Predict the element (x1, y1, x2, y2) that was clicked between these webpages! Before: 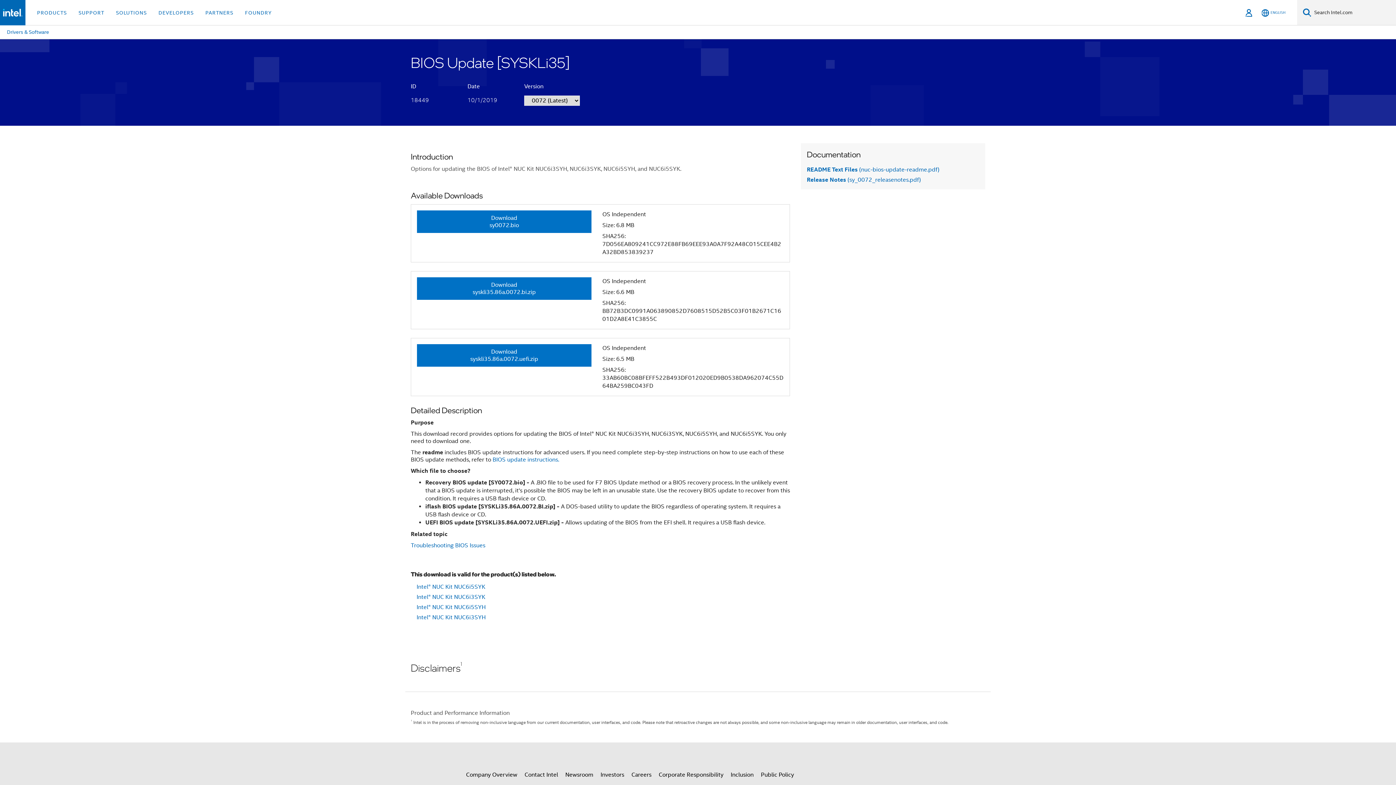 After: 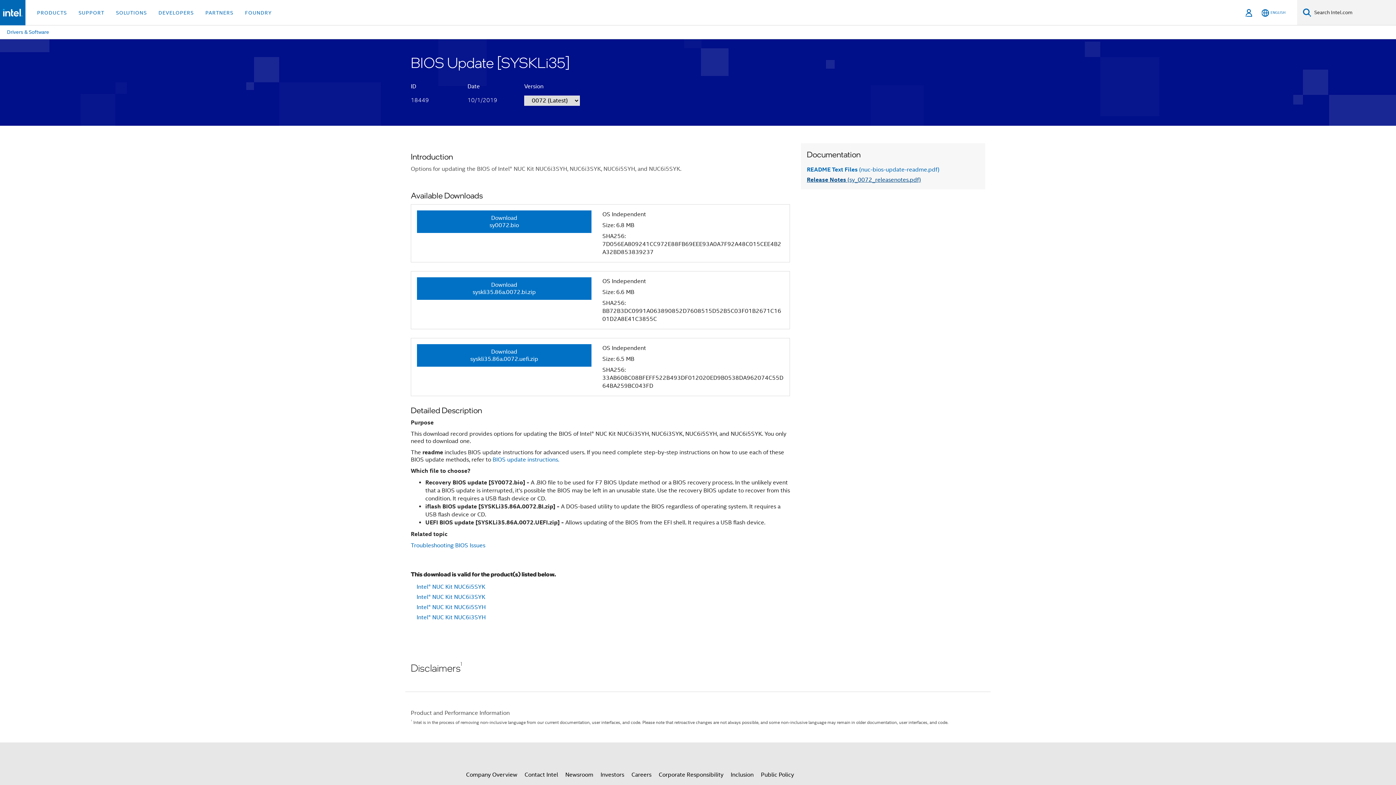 Action: label: Release Notes (sy_0072_releasenotes.pdf) bbox: (807, 176, 921, 183)